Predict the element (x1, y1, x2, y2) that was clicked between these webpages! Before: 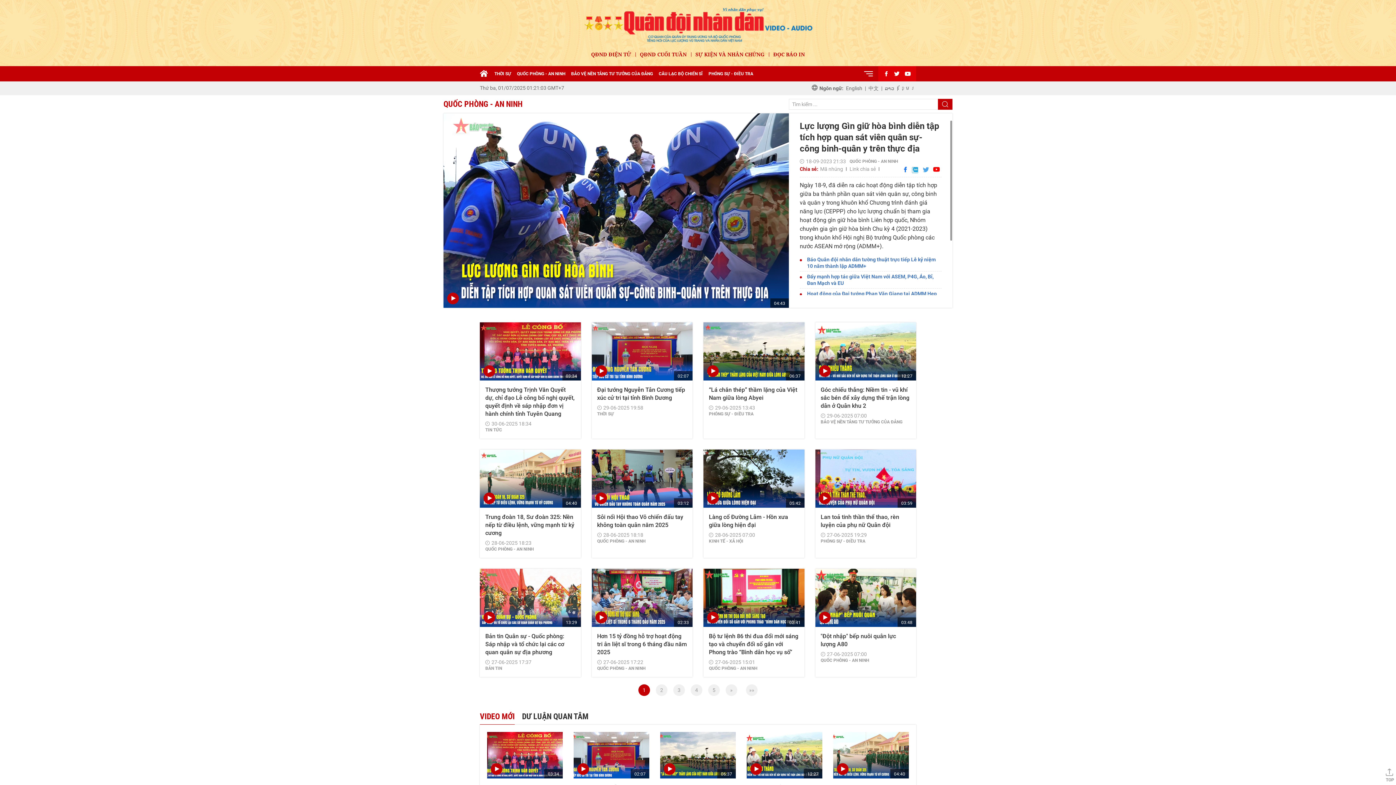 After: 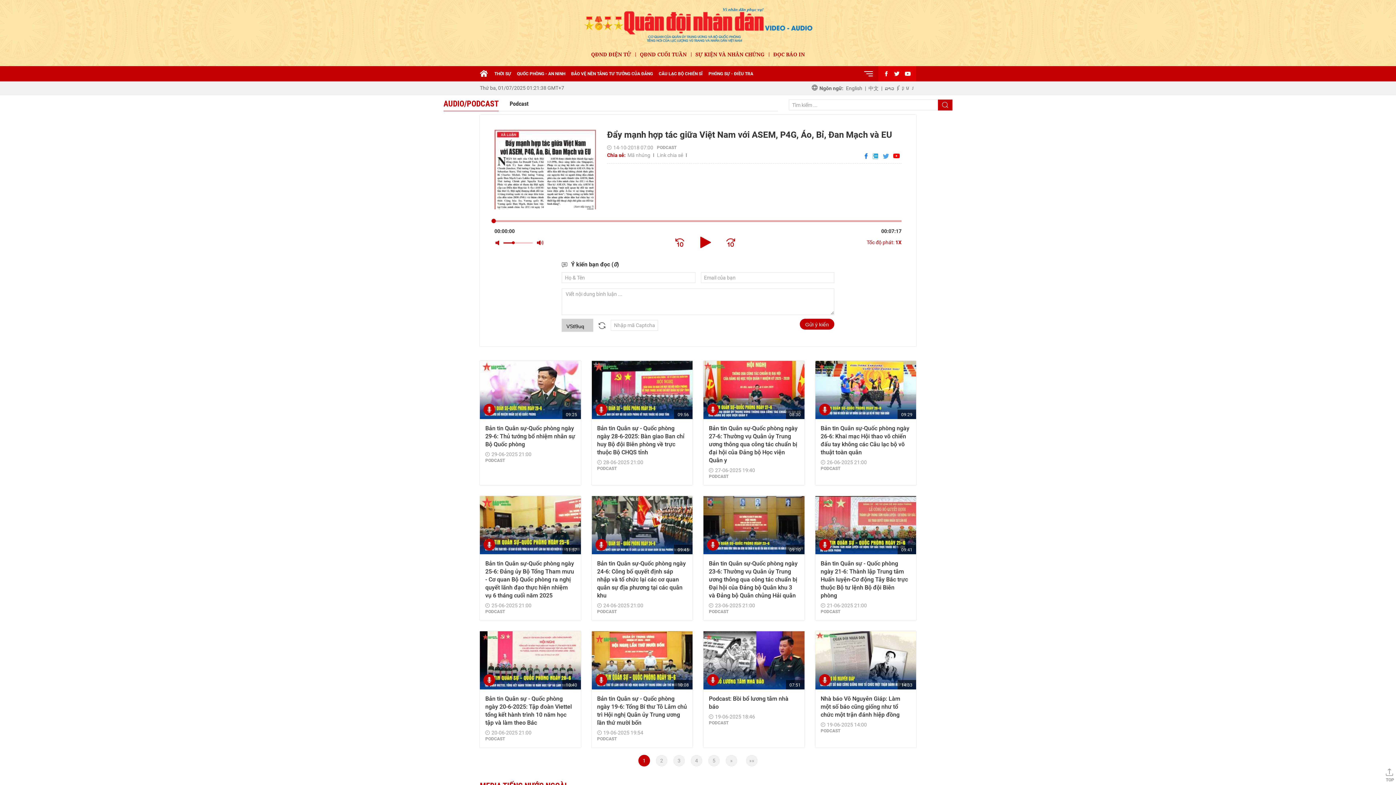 Action: bbox: (800, 273, 941, 286) label: Đẩy mạnh hợp tác giữa Việt Nam với ASEM, P4G, Áo, Bỉ, Đan Mạch và EU